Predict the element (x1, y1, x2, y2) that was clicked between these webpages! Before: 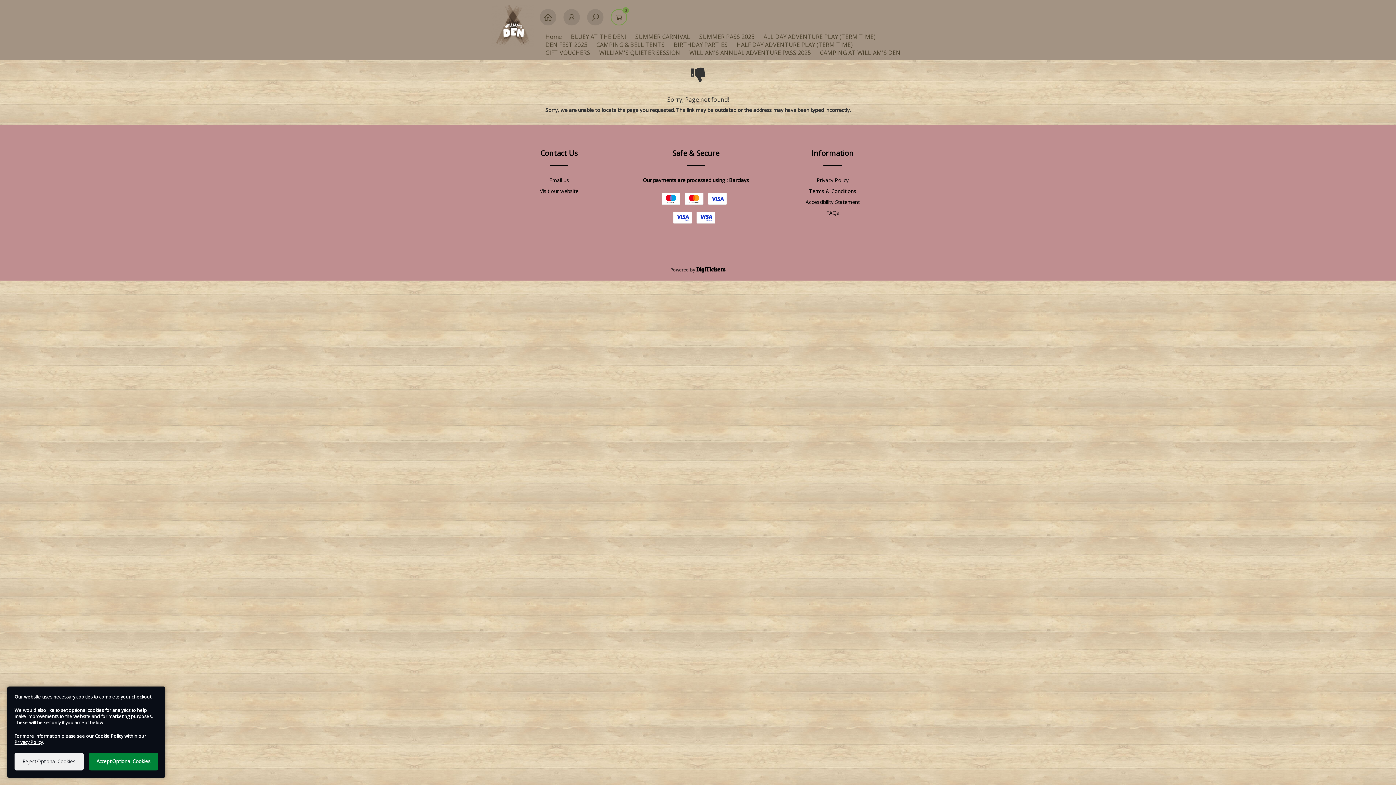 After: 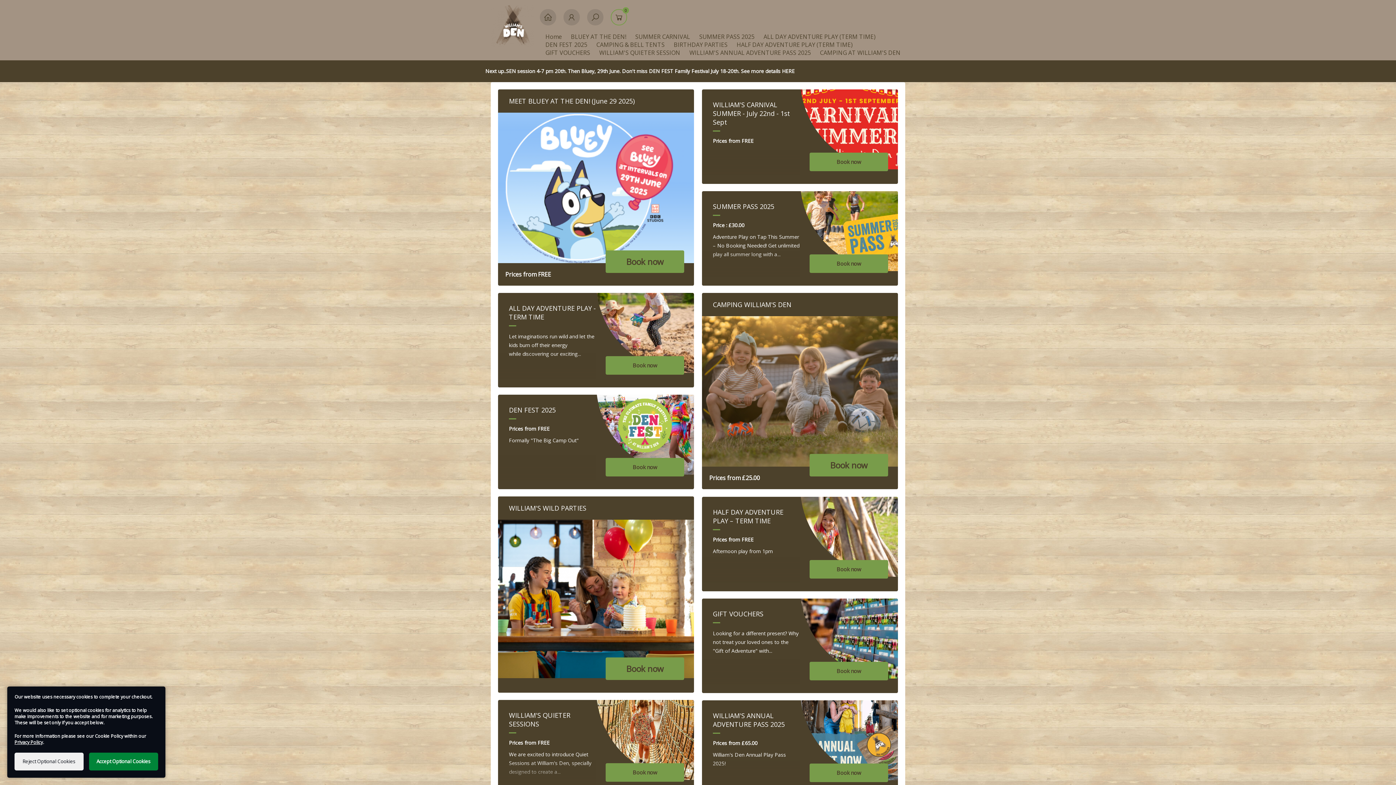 Action: bbox: (536, 32, 561, 40) label: Home